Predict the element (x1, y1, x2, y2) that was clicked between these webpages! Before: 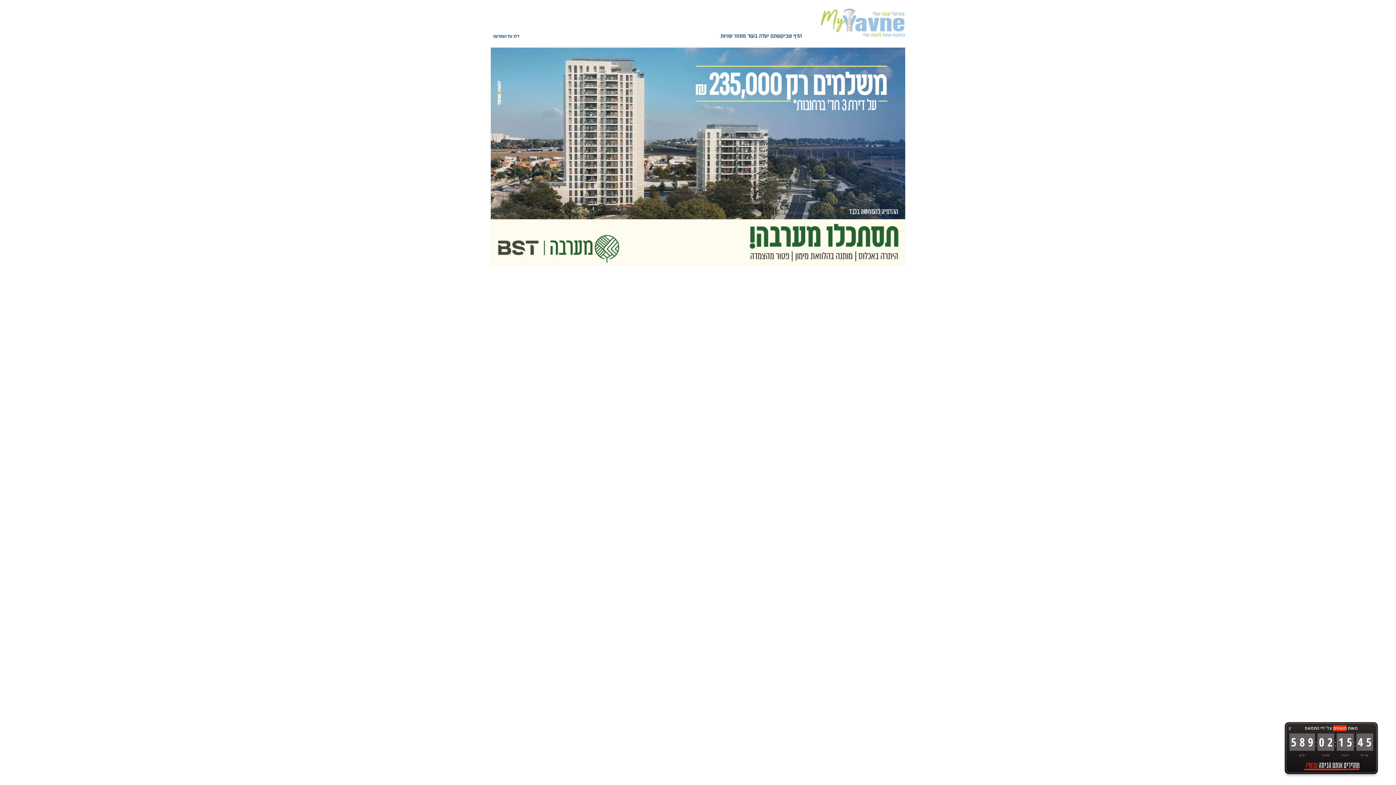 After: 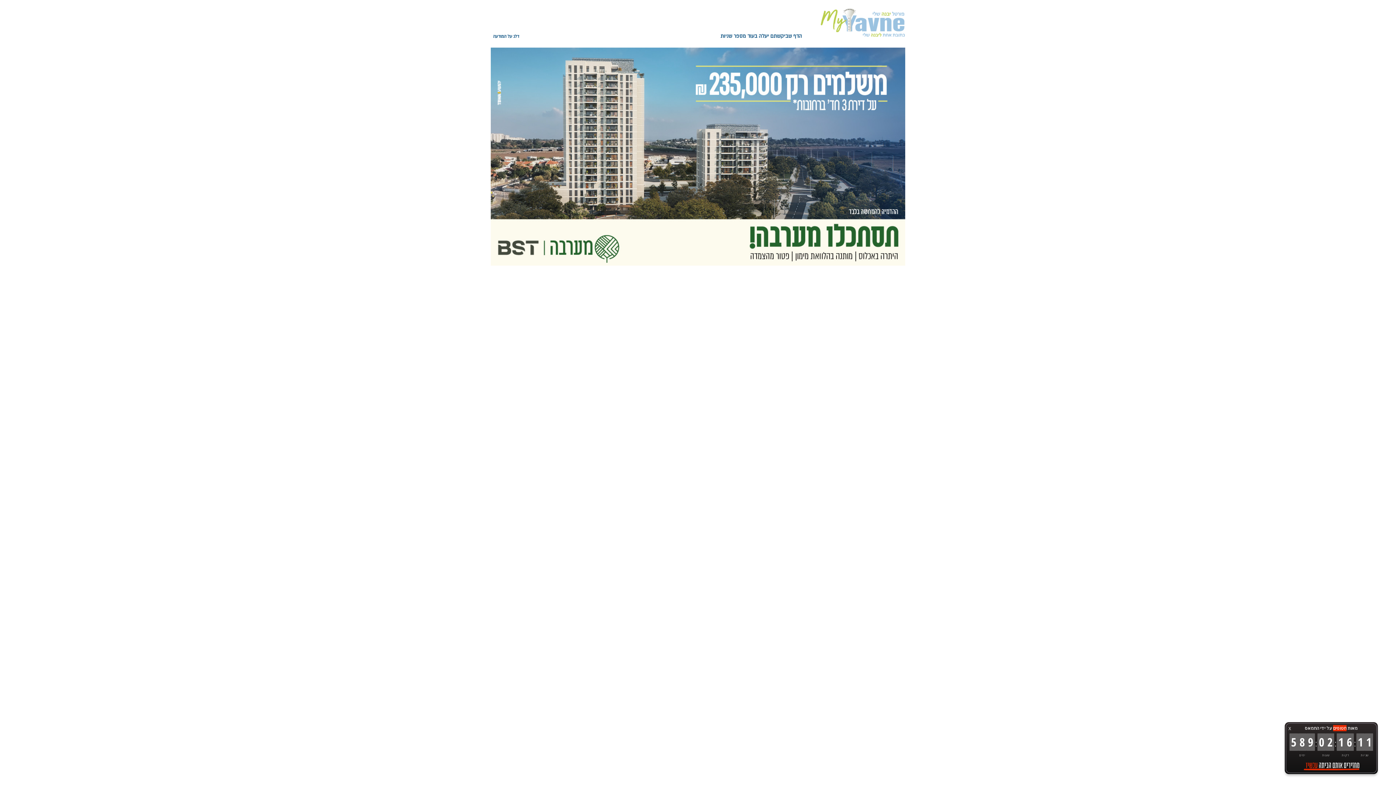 Action: bbox: (490, 47, 905, 265)